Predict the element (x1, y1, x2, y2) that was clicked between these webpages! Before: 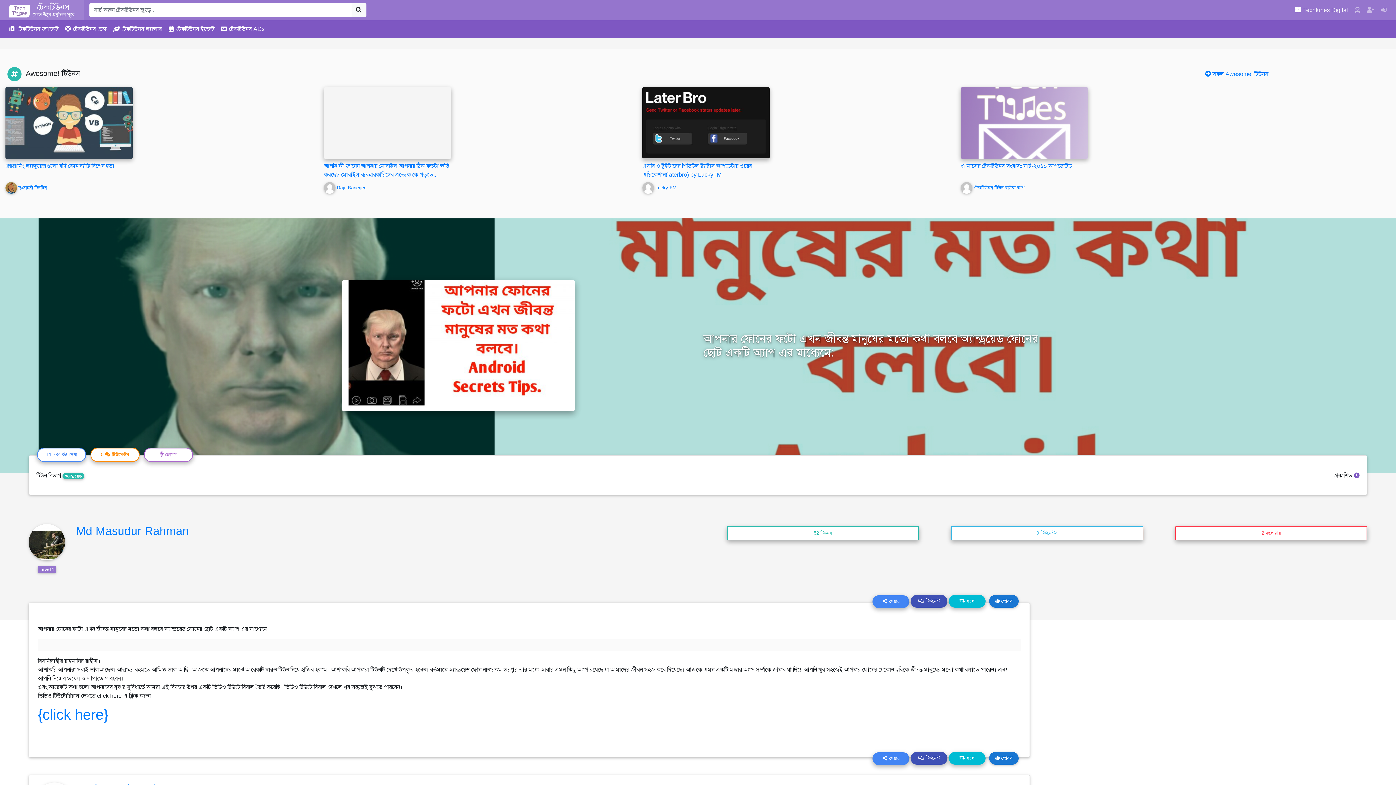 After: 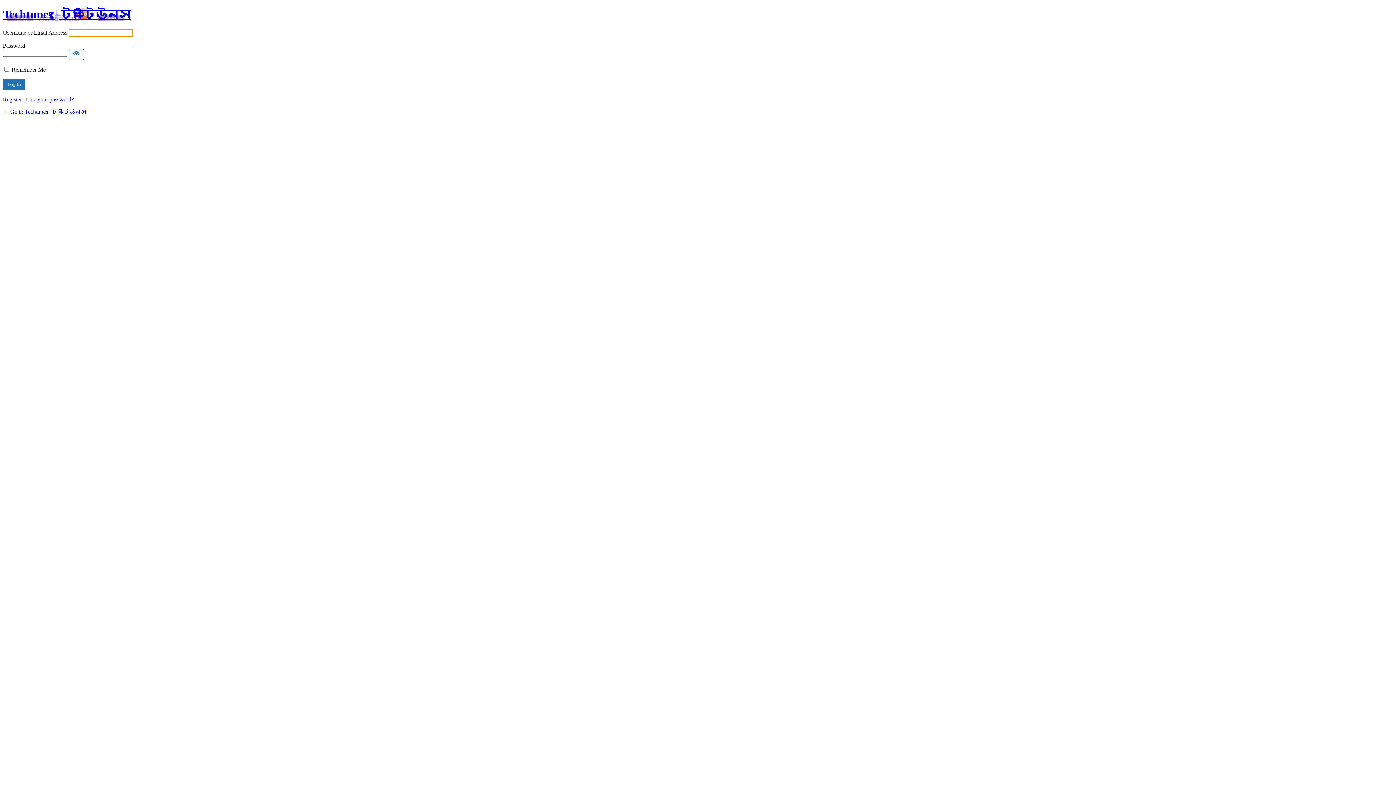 Action: bbox: (989, 752, 1018, 765) label:  জোসস